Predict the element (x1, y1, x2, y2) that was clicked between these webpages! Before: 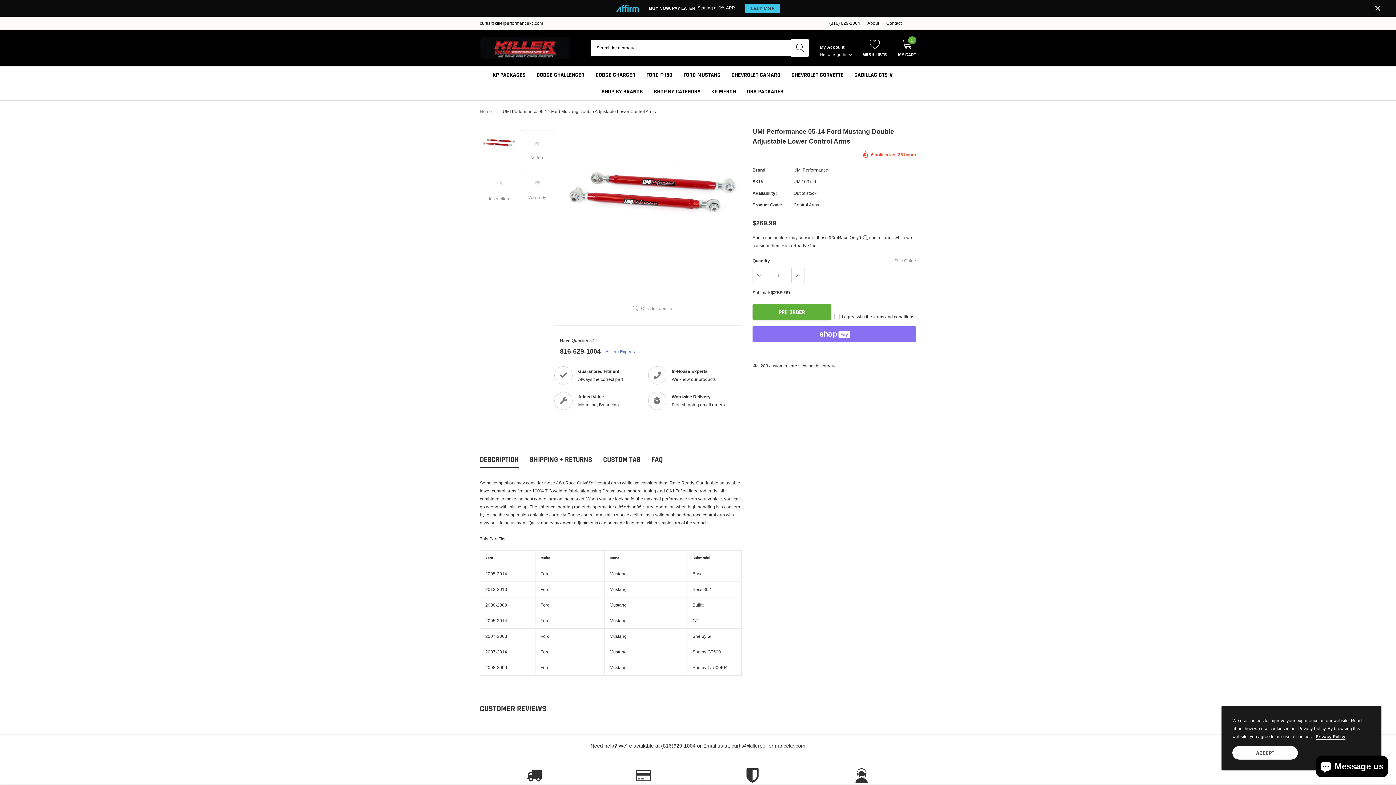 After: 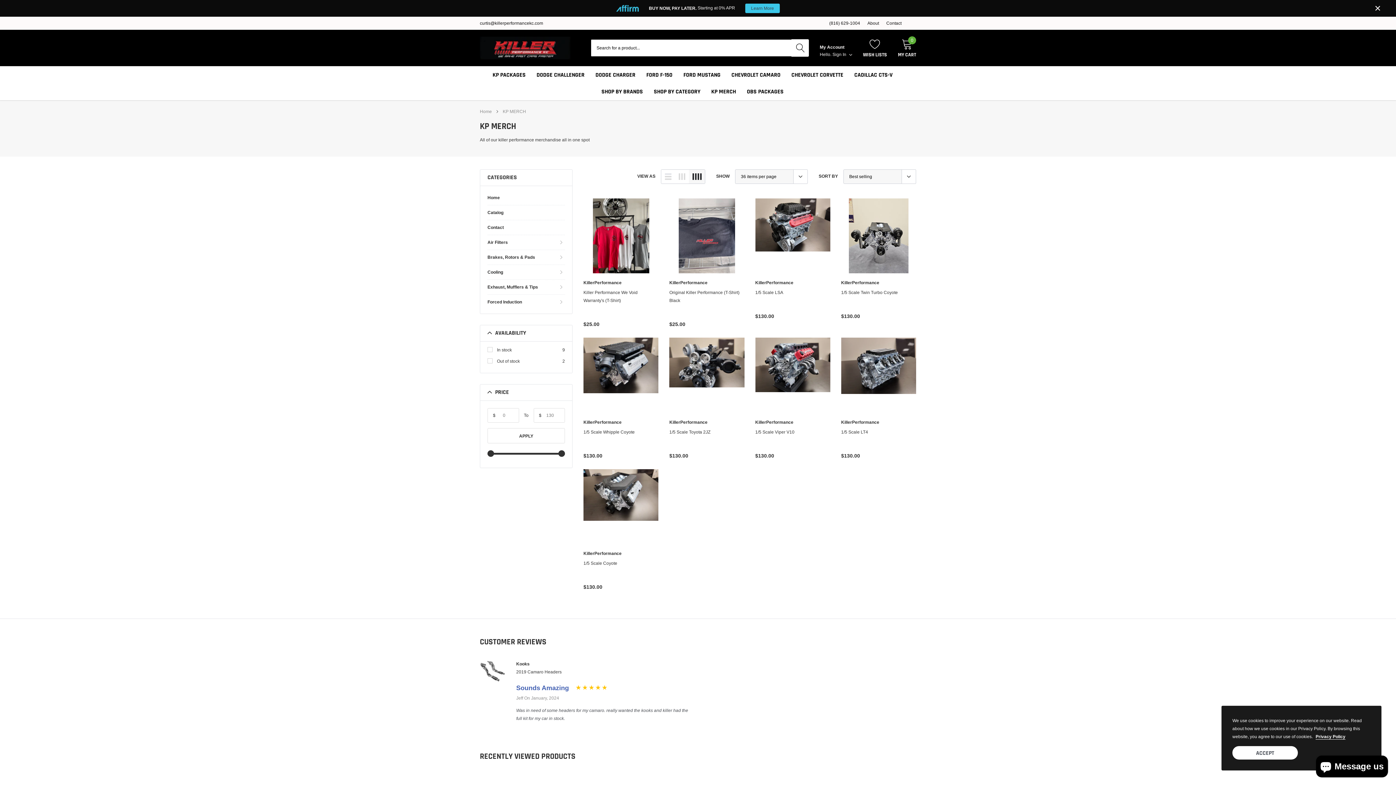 Action: bbox: (711, 88, 736, 95) label: link